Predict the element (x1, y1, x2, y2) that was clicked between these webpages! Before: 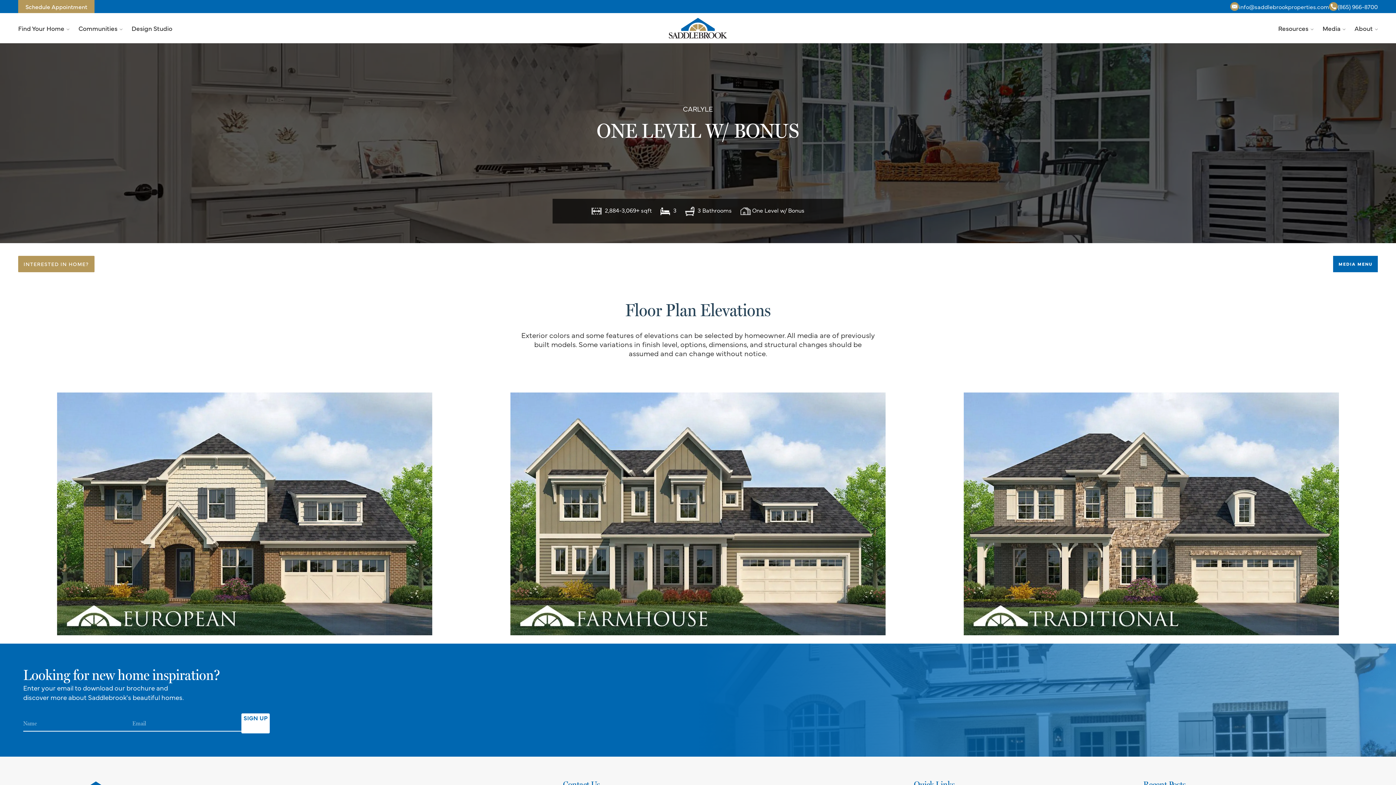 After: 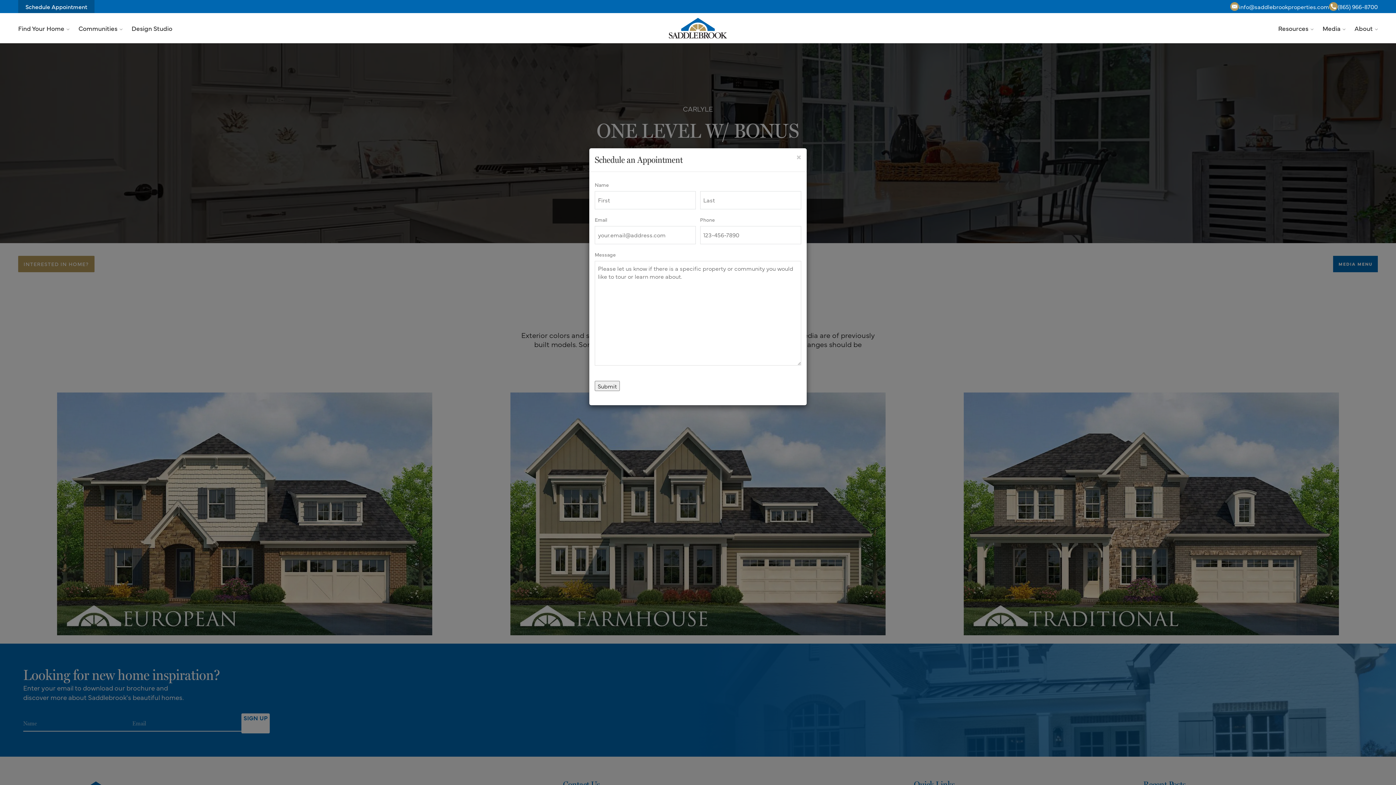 Action: label: Schedule Appointment bbox: (18, 0, 94, 13)